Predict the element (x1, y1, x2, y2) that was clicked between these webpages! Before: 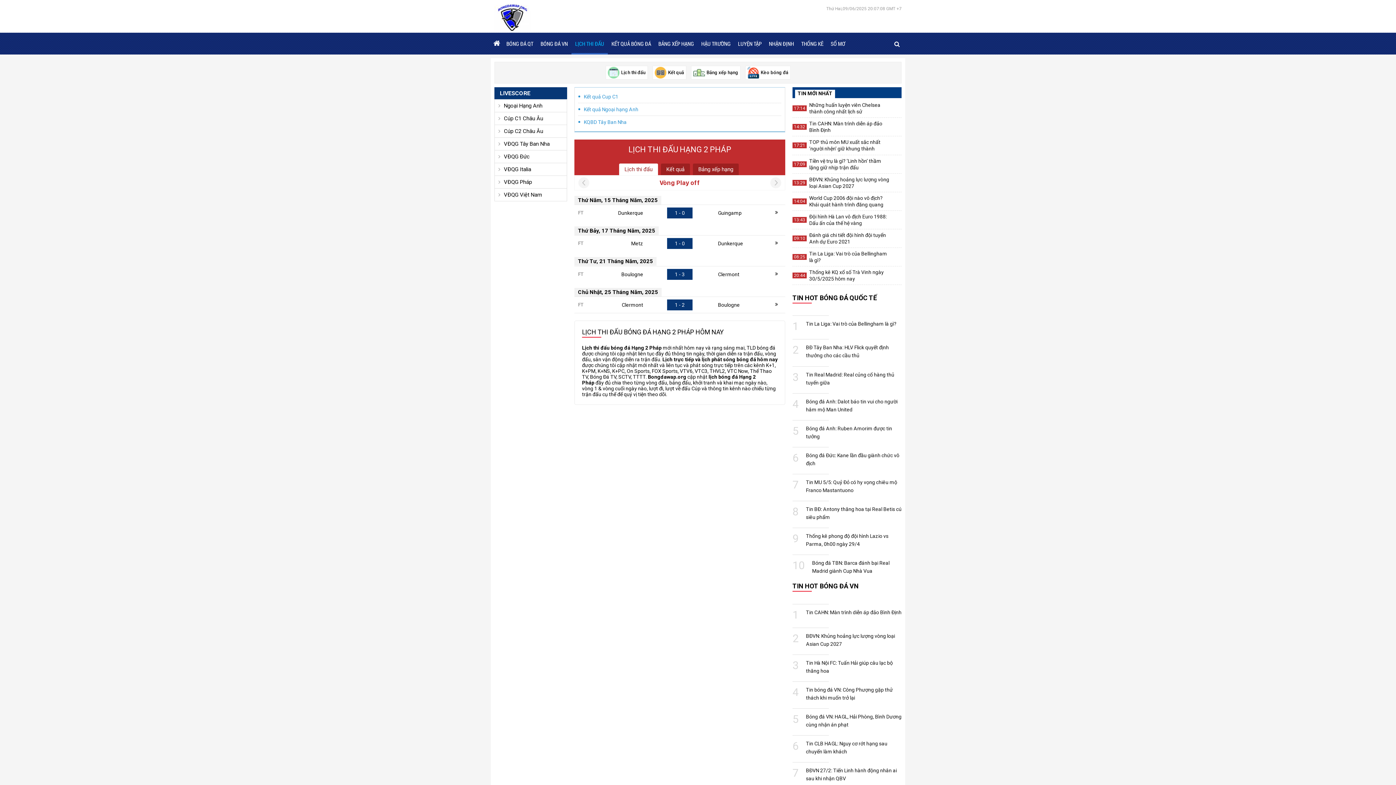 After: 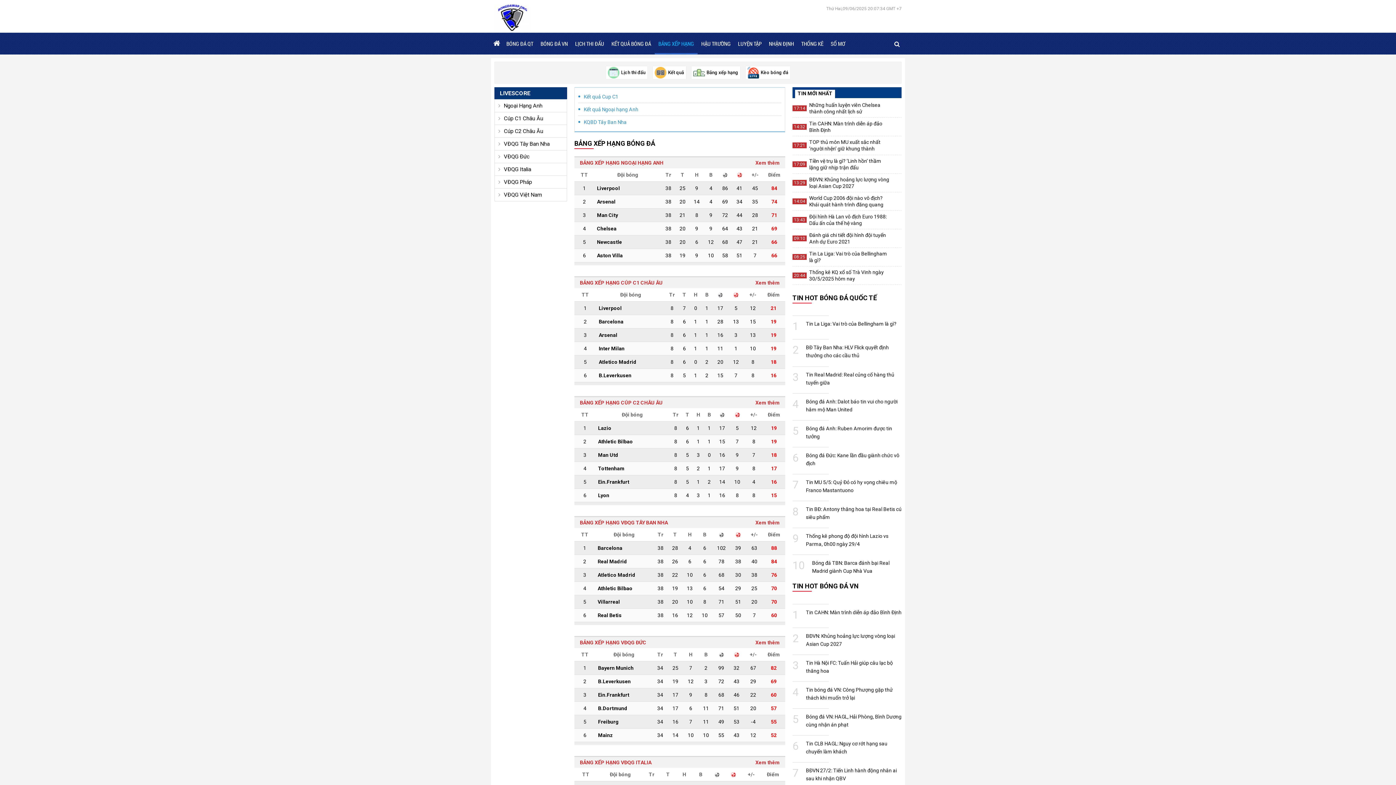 Action: label: Bảng xếp hạng bbox: (693, 66, 738, 78)